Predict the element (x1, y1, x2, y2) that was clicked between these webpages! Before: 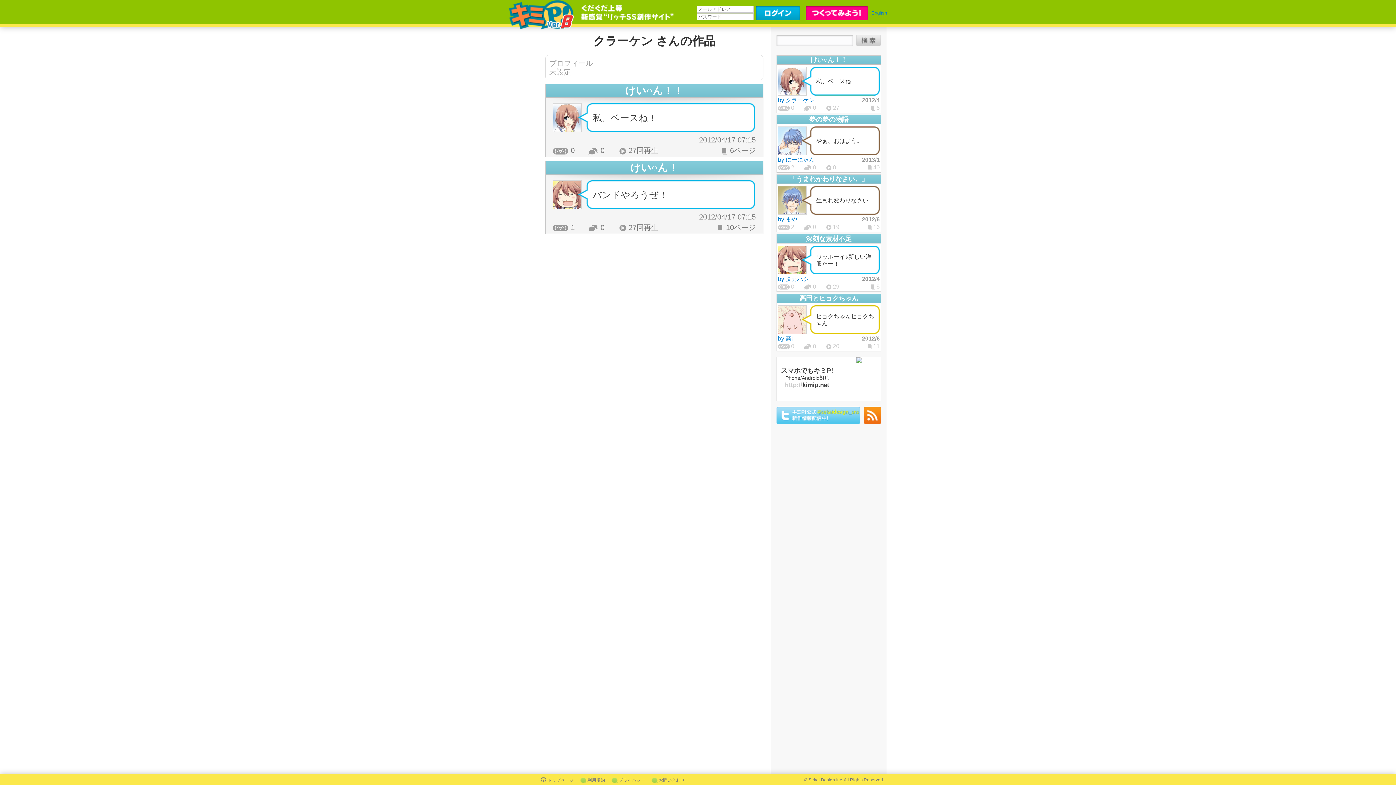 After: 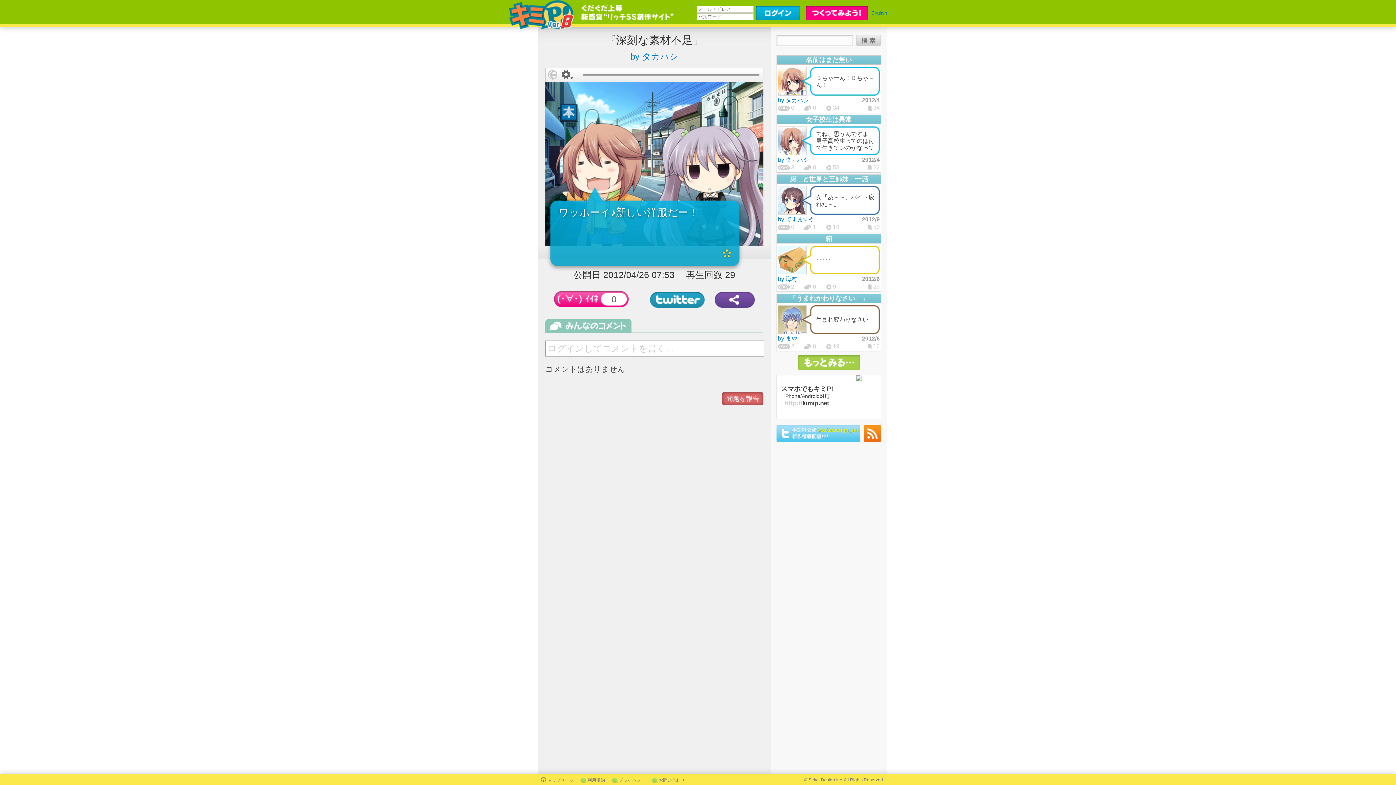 Action: bbox: (777, 234, 881, 243) label: 深刻な素材不足